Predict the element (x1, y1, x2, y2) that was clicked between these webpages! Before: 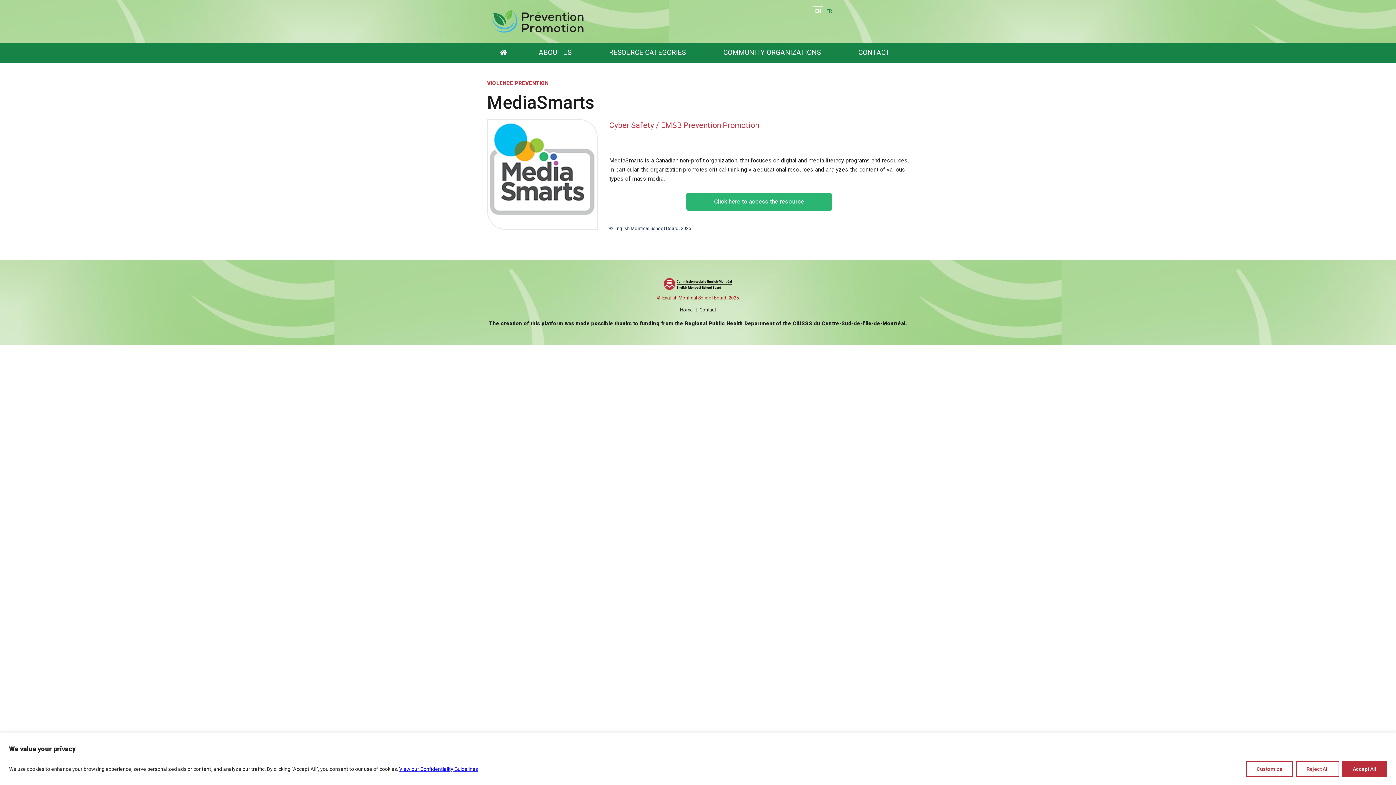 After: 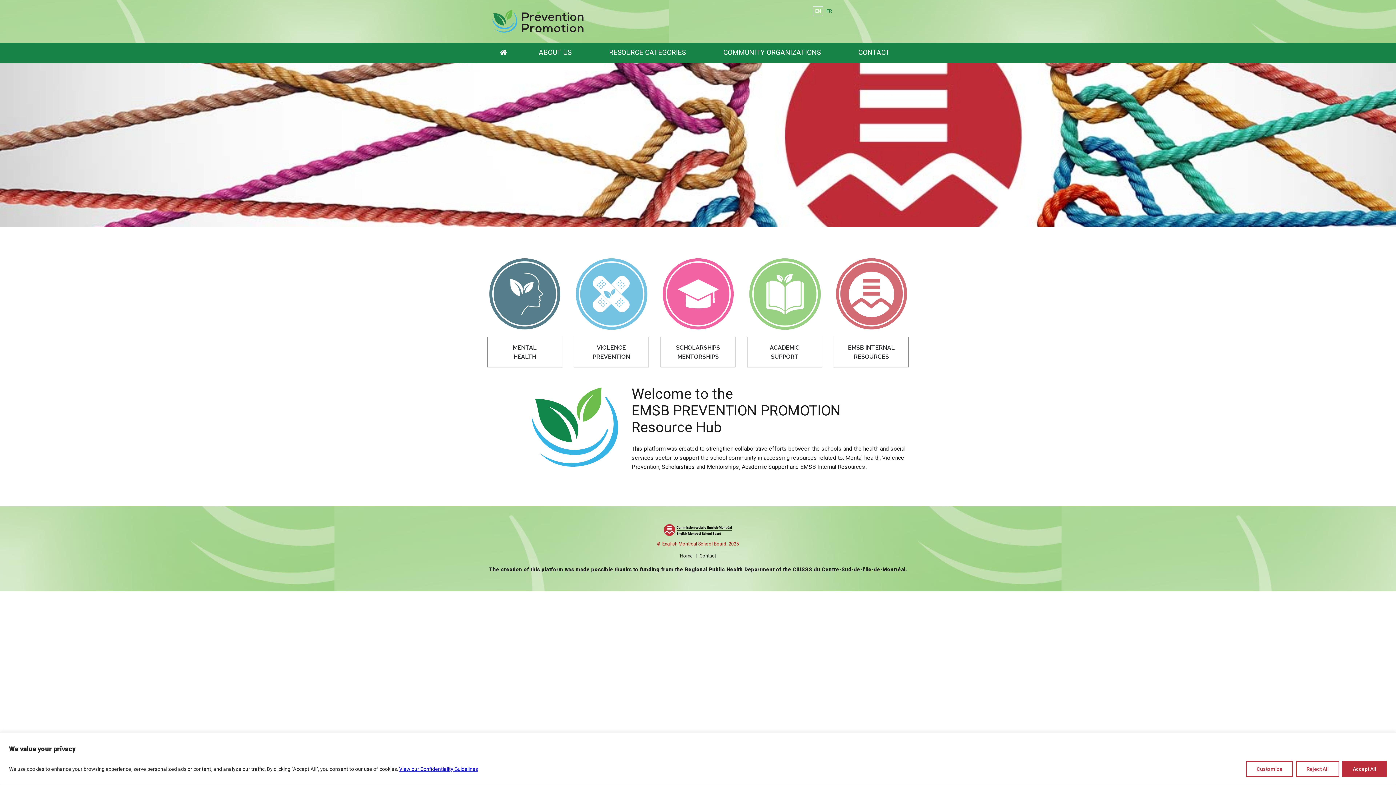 Action: bbox: (500, 43, 507, 63)